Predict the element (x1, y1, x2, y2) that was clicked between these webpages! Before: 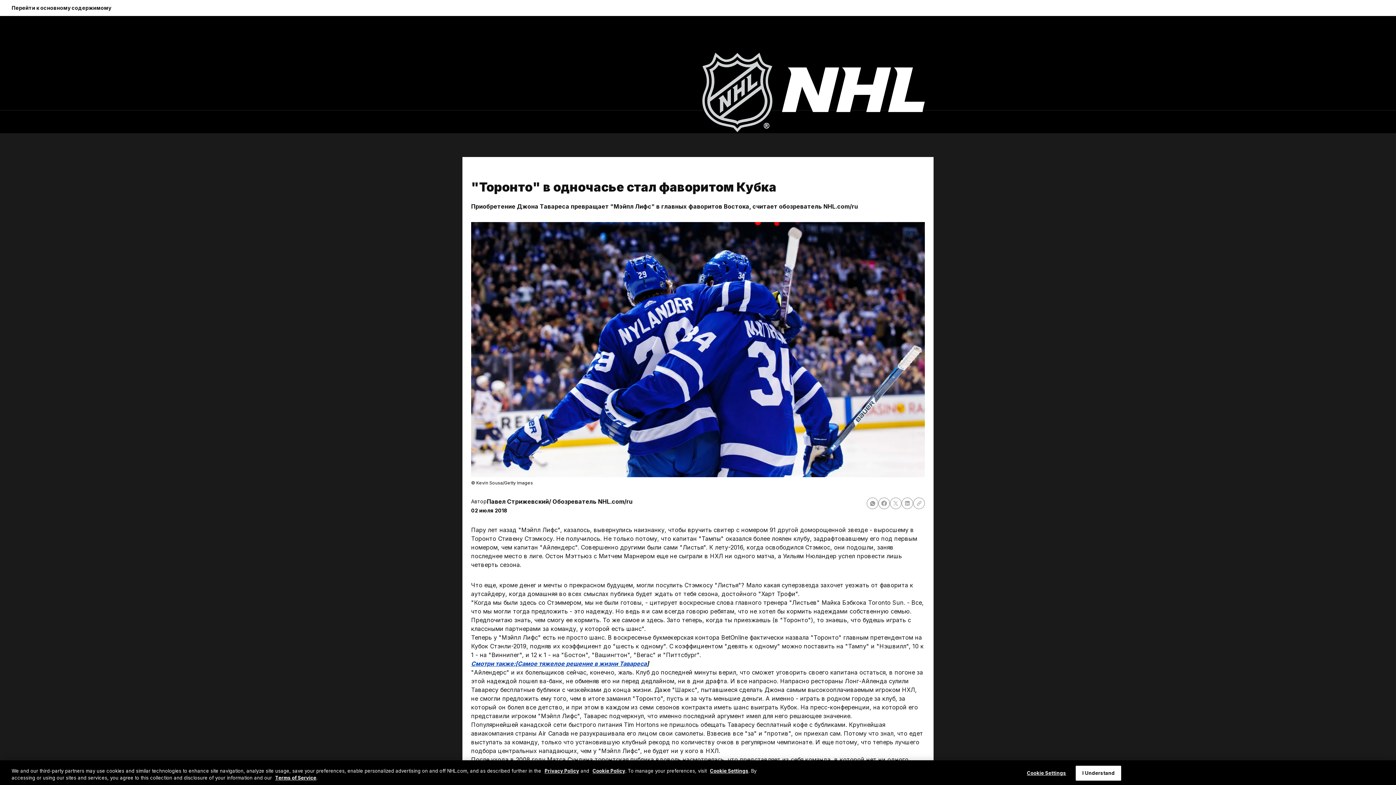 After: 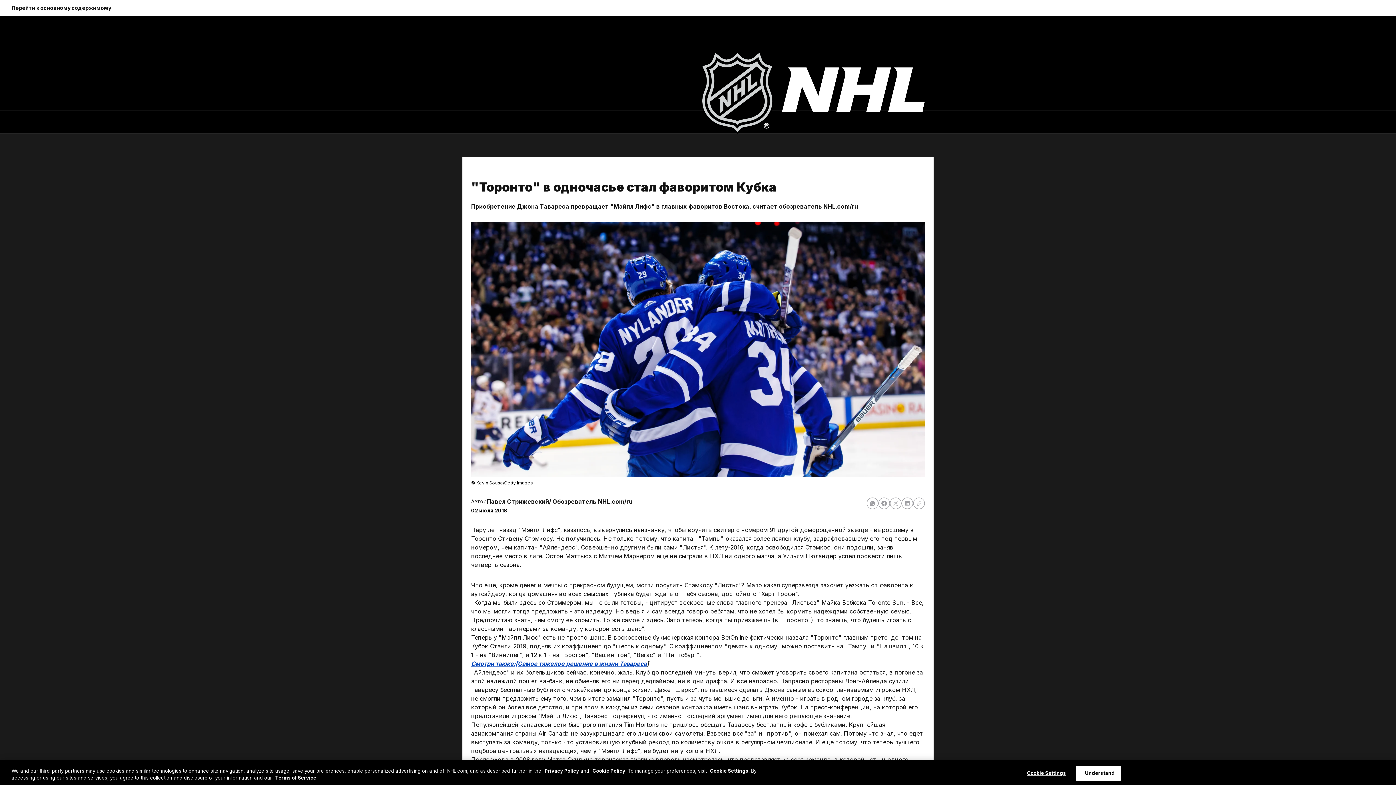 Action: bbox: (878, 497, 890, 509)